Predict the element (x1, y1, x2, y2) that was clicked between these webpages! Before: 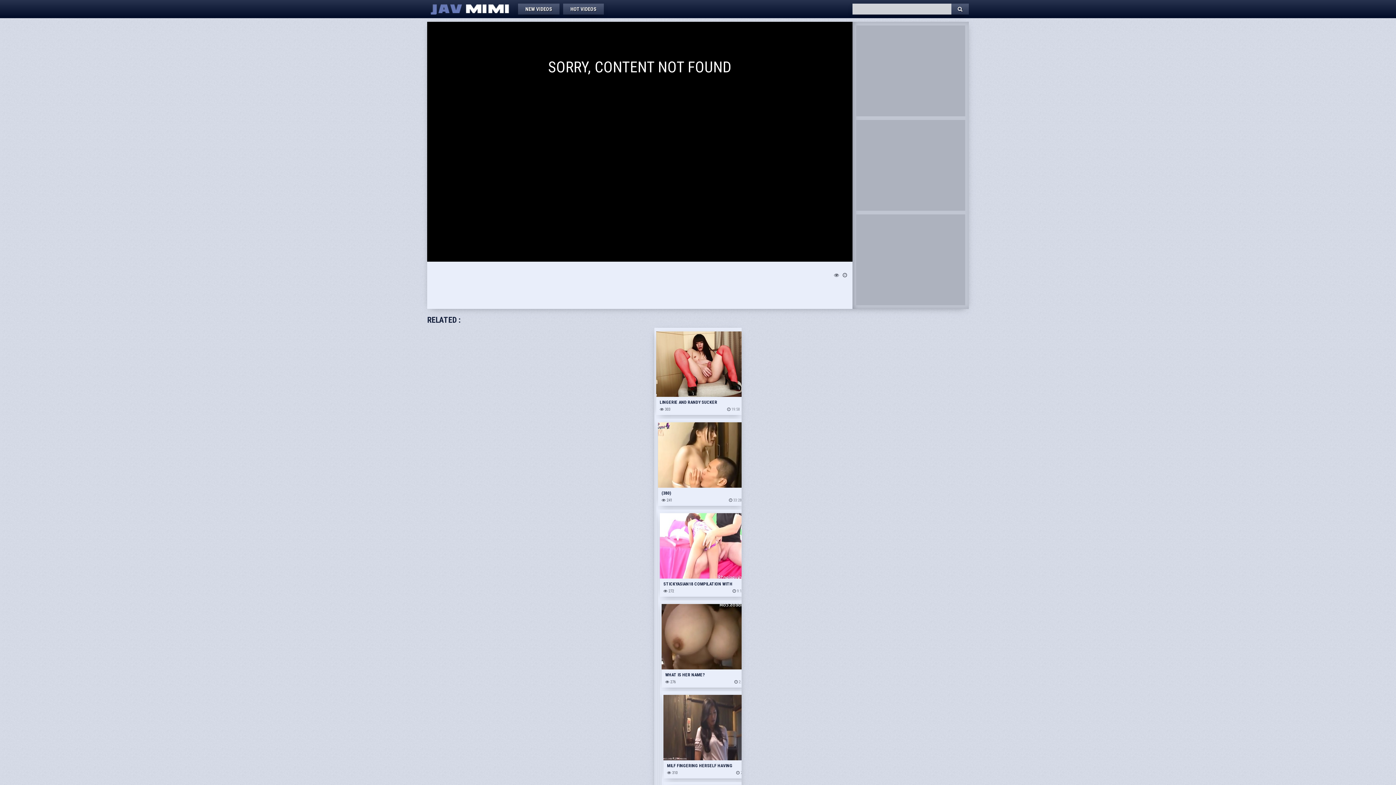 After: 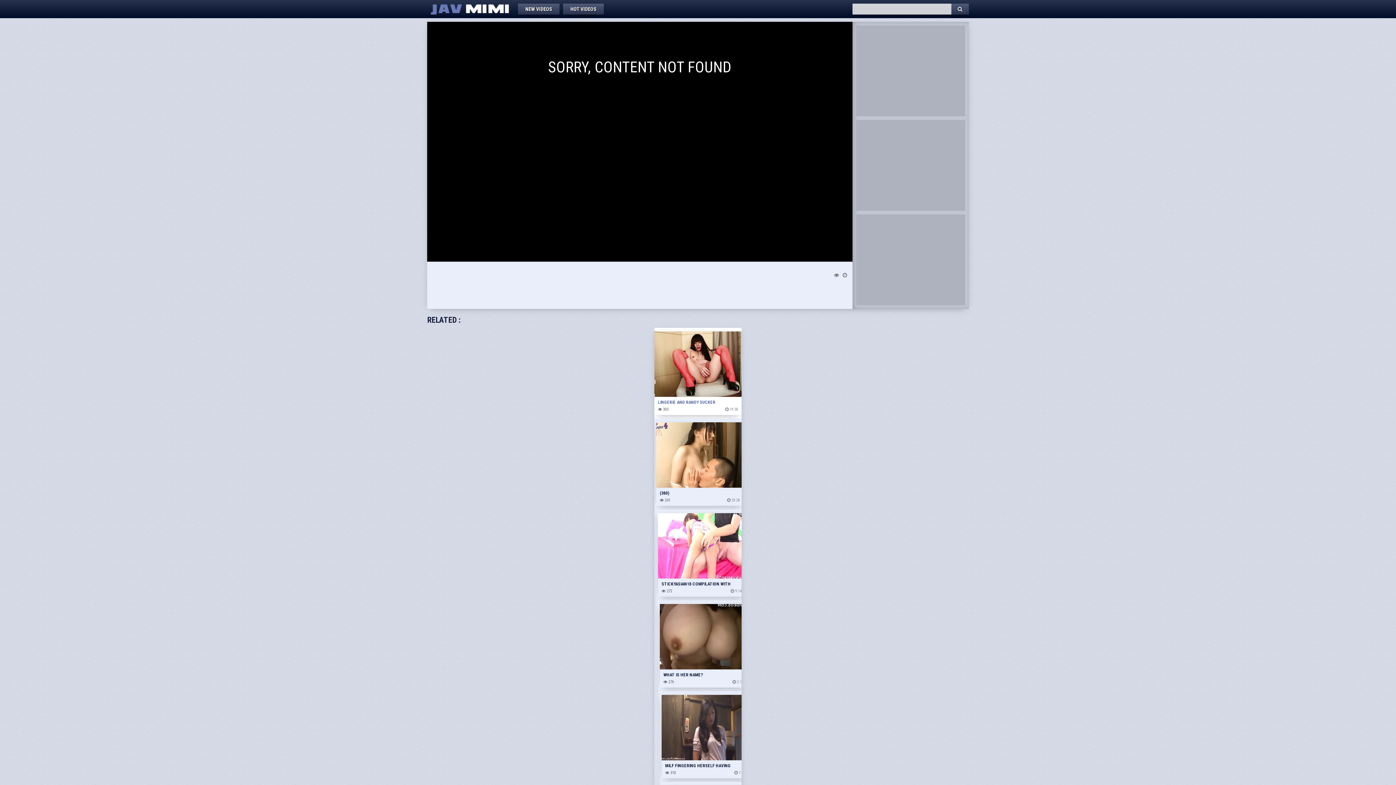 Action: bbox: (656, 331, 743, 406) label: LINGERIE AND RANDY SUCKER